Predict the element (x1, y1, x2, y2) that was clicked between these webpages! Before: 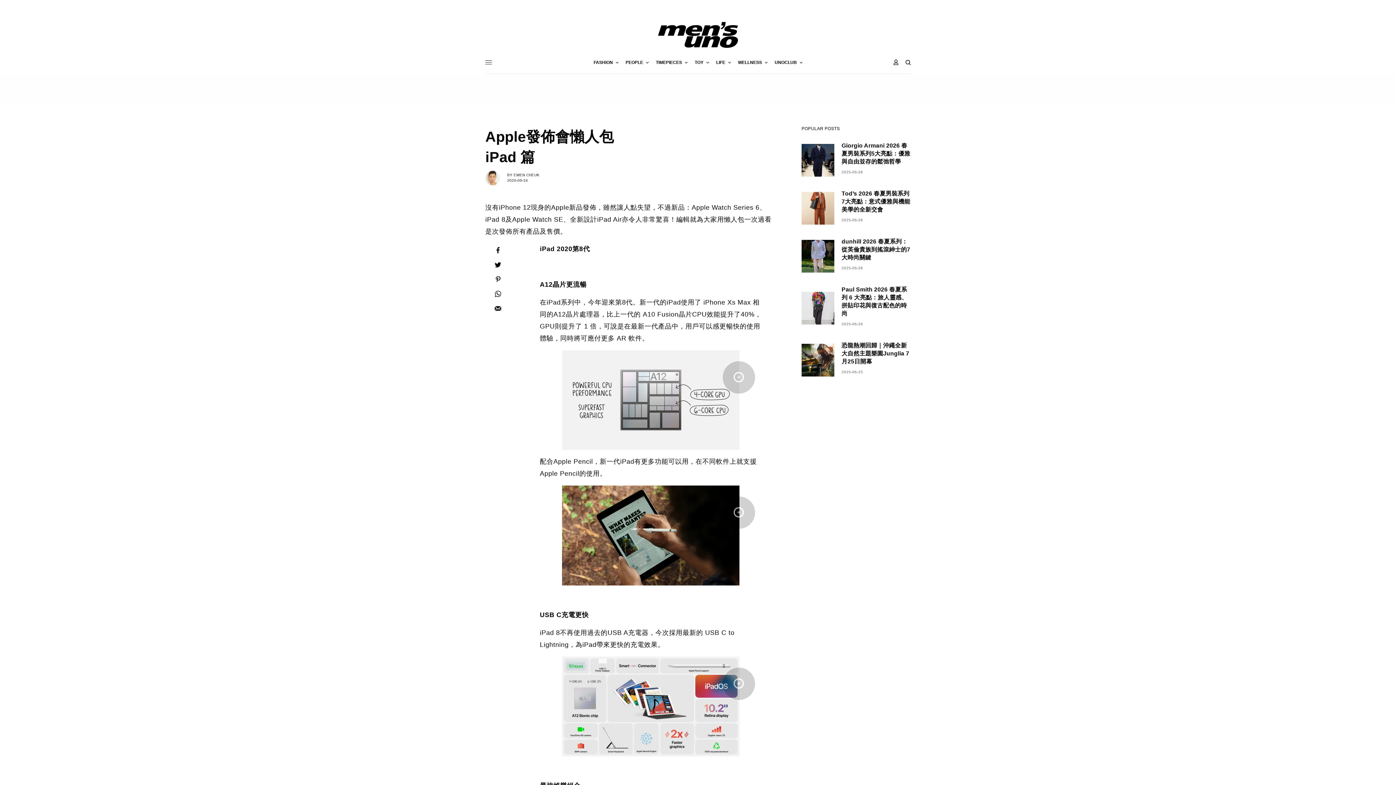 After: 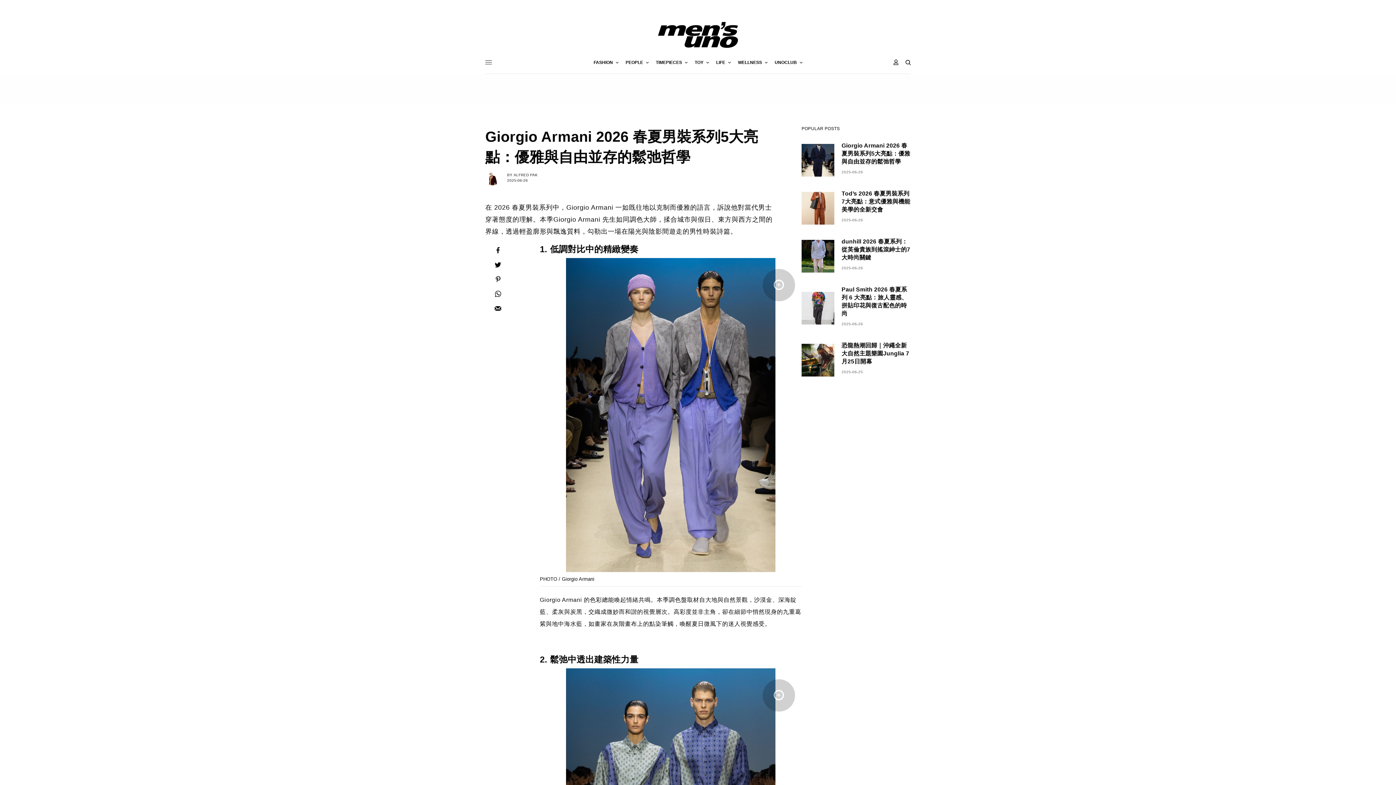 Action: bbox: (801, 143, 834, 176)